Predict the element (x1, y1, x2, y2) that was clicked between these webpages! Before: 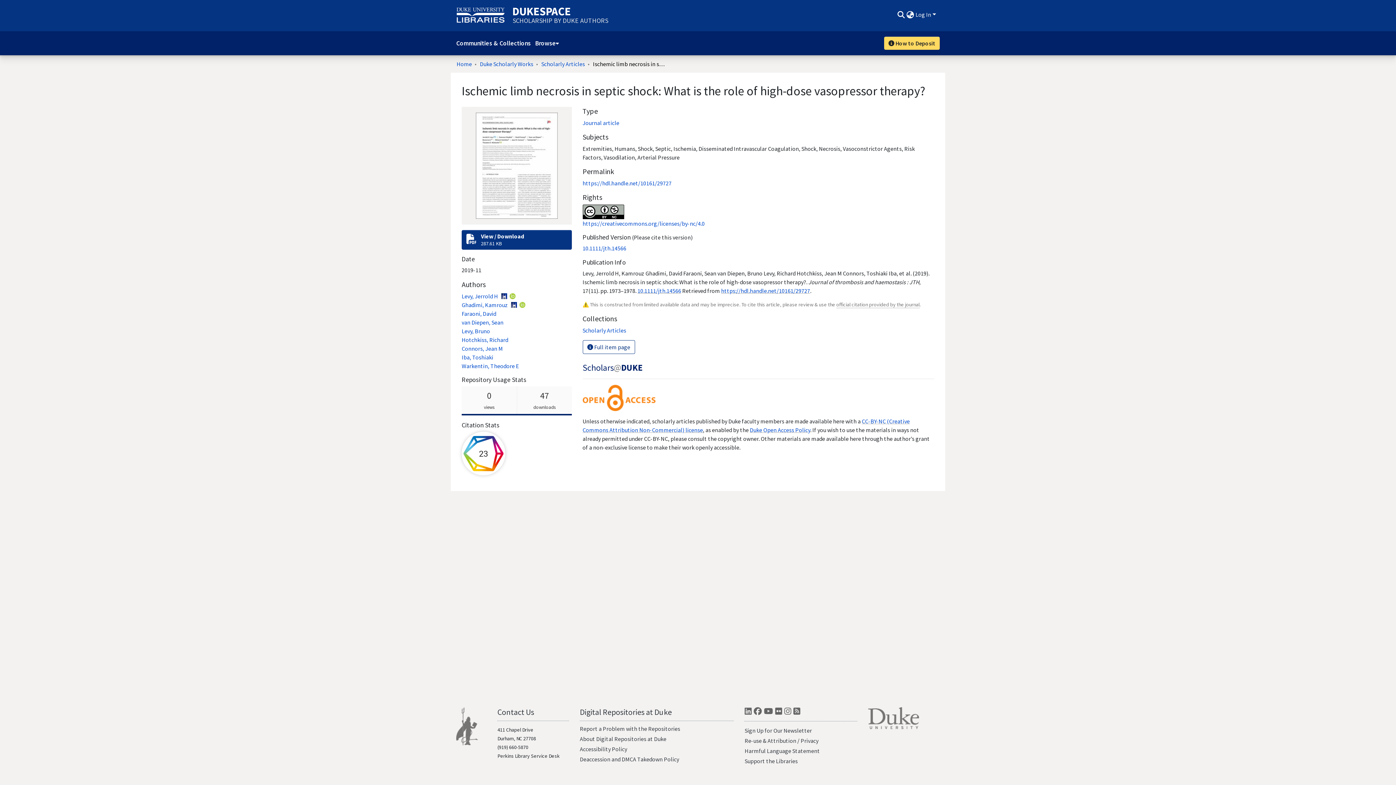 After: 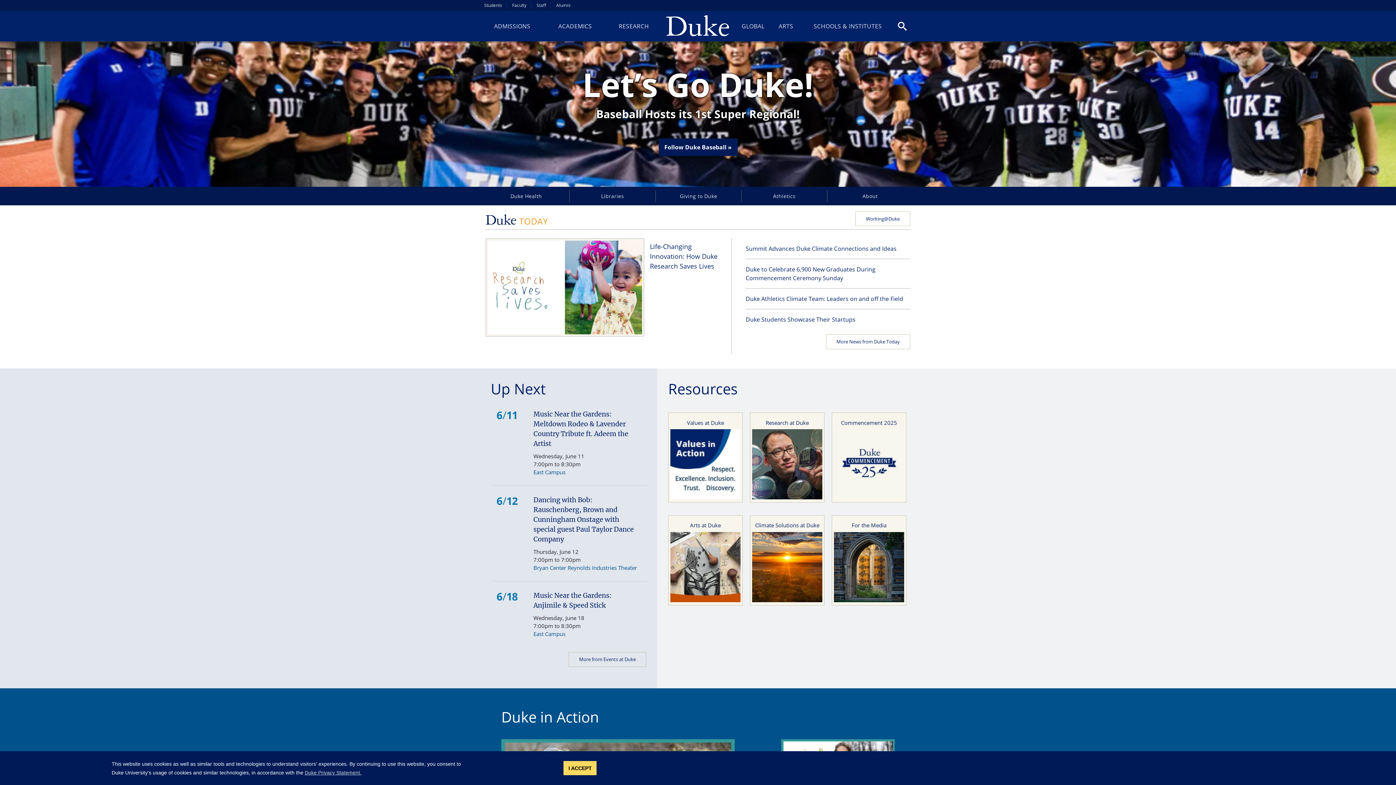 Action: bbox: (868, 714, 919, 721)